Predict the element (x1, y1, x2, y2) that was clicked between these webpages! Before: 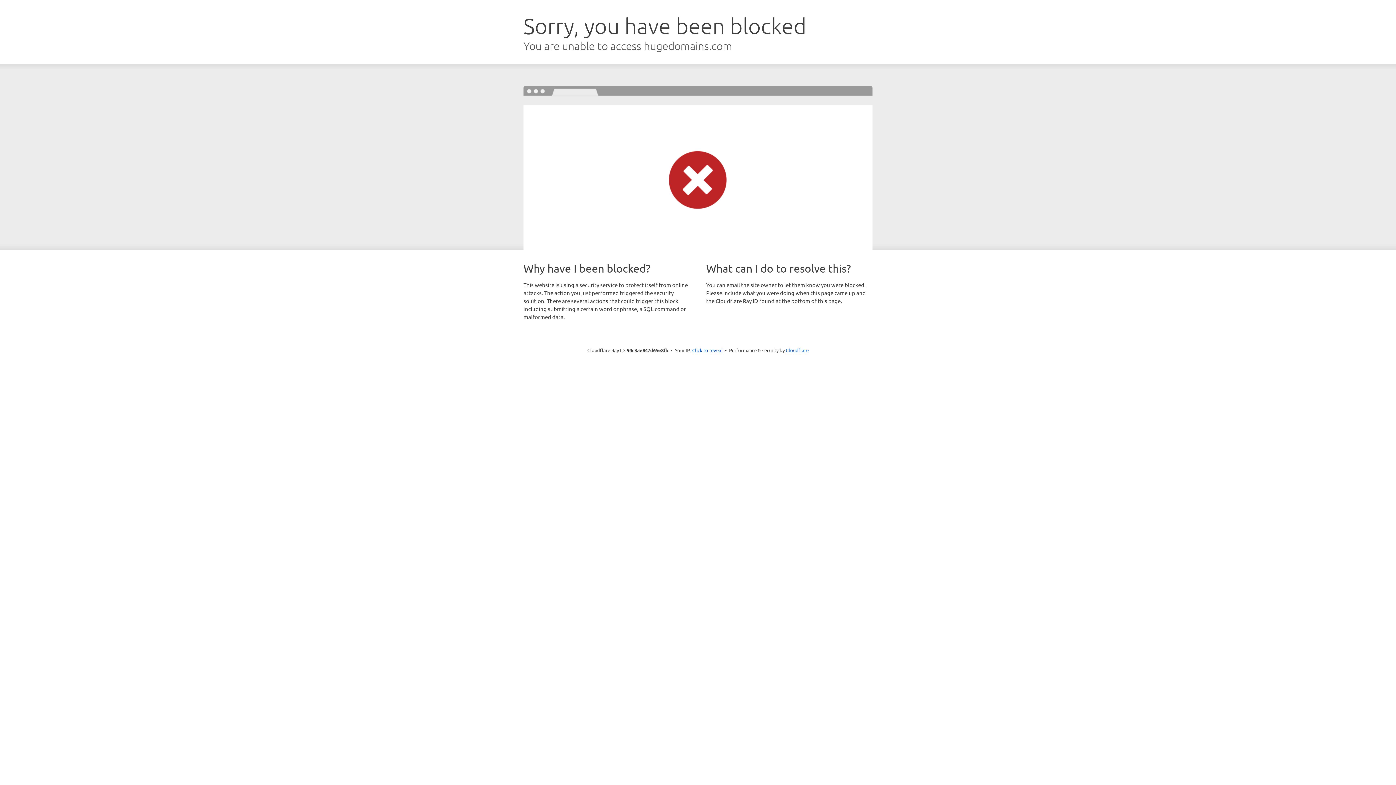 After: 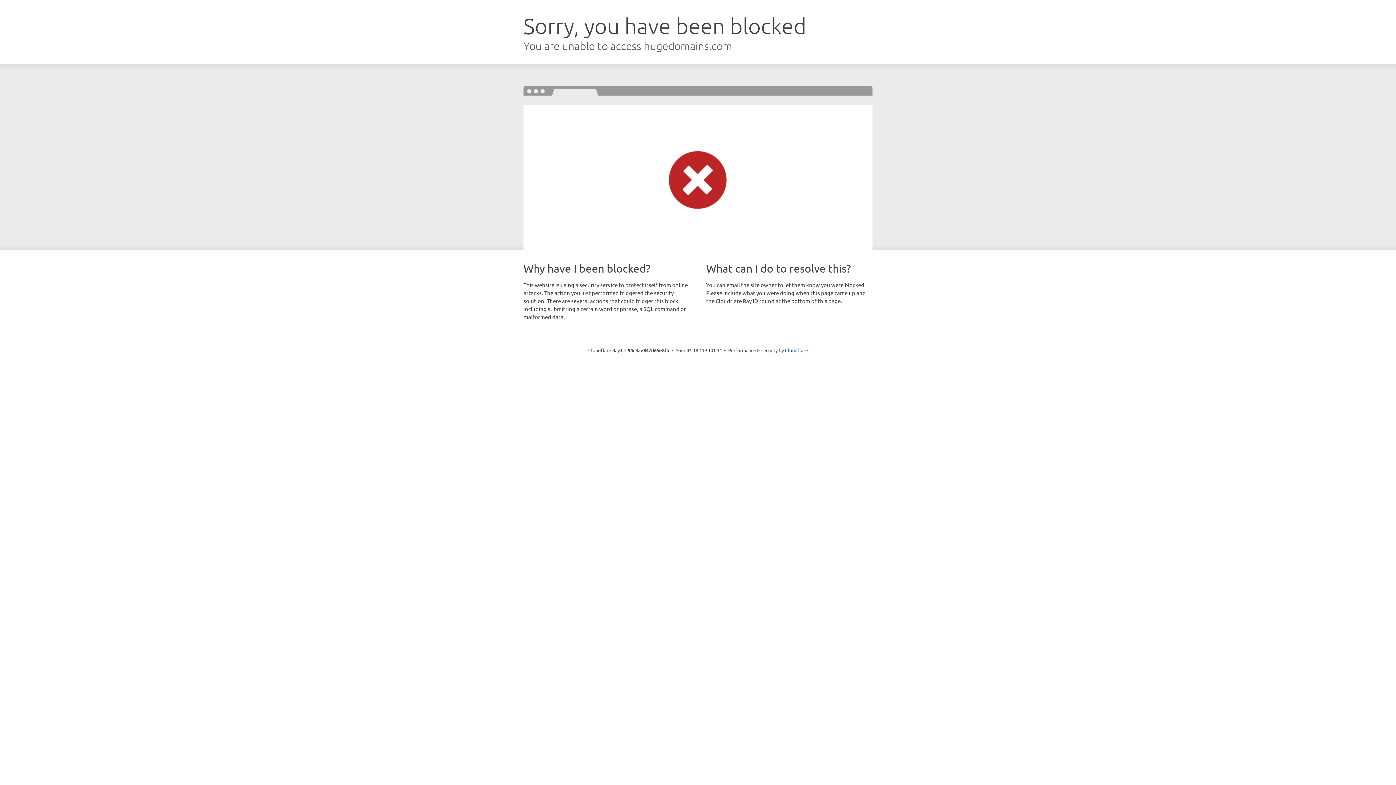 Action: bbox: (692, 346, 722, 353) label: Click to reveal